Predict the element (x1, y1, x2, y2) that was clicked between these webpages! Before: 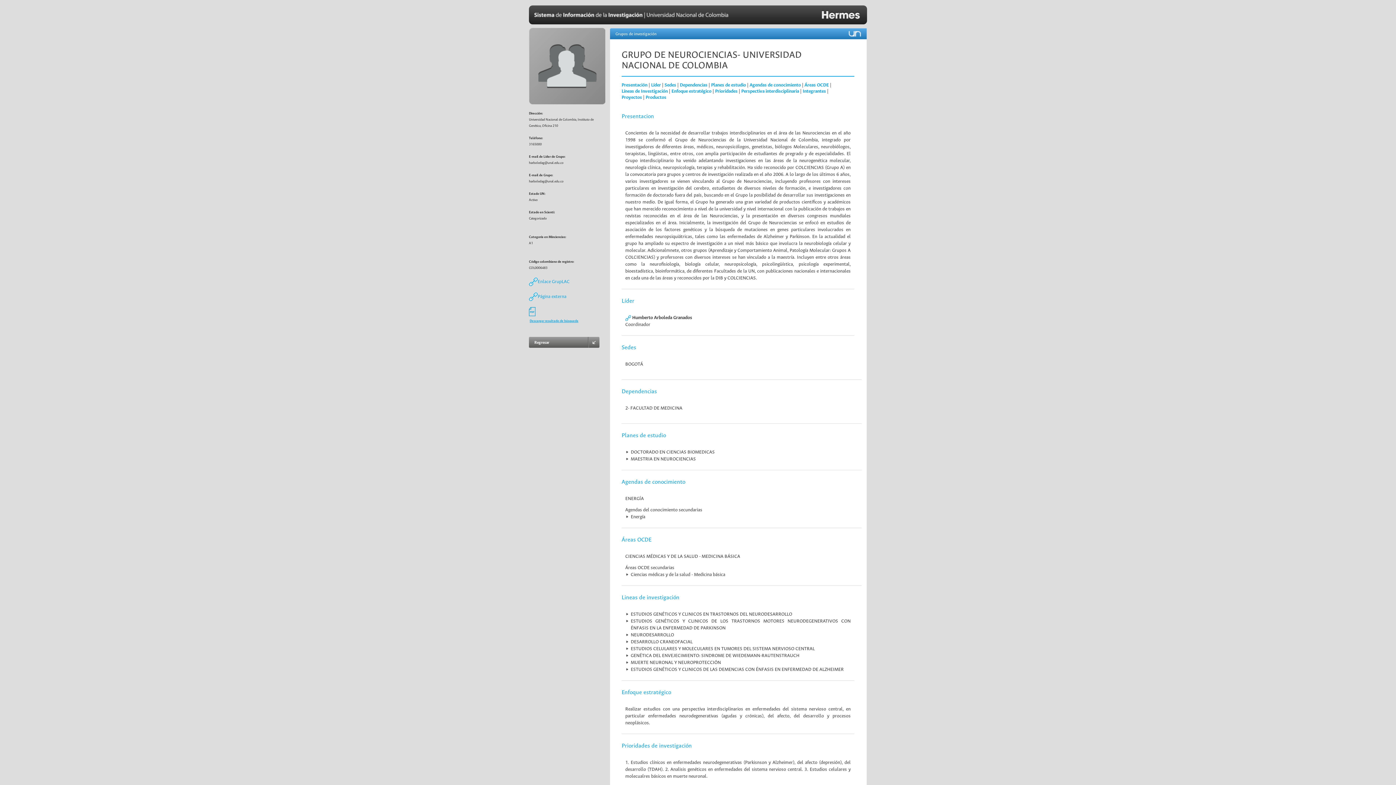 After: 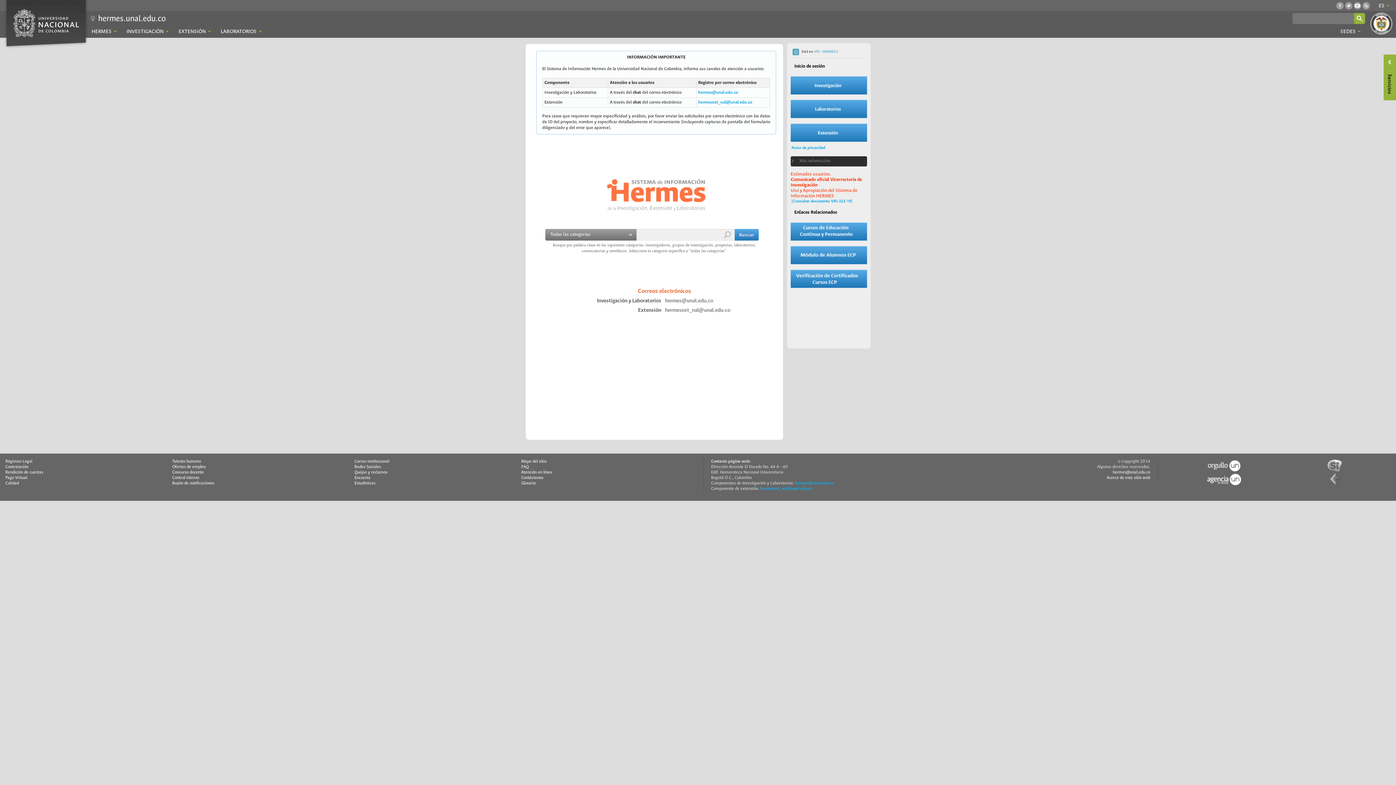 Action: bbox: (534, 340, 549, 345) label: Regresar